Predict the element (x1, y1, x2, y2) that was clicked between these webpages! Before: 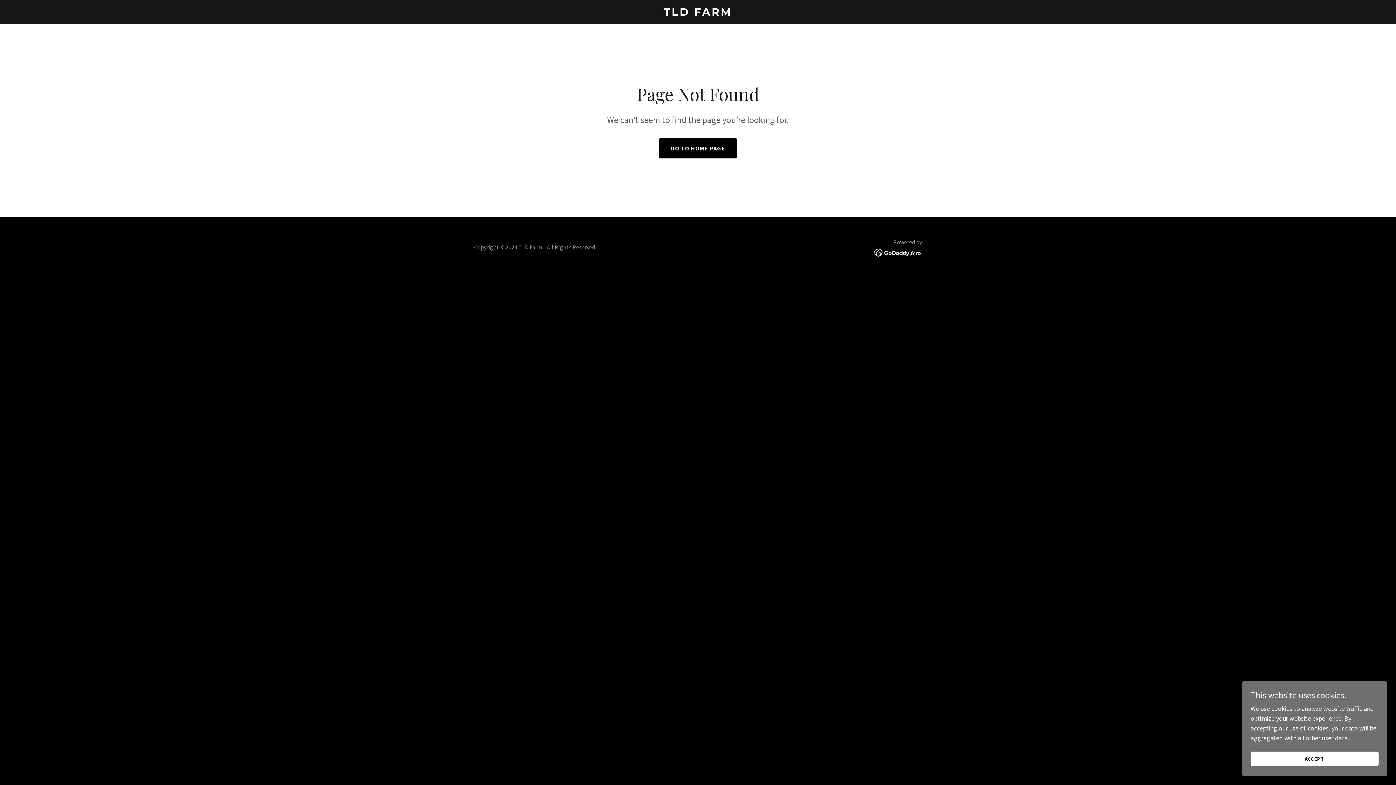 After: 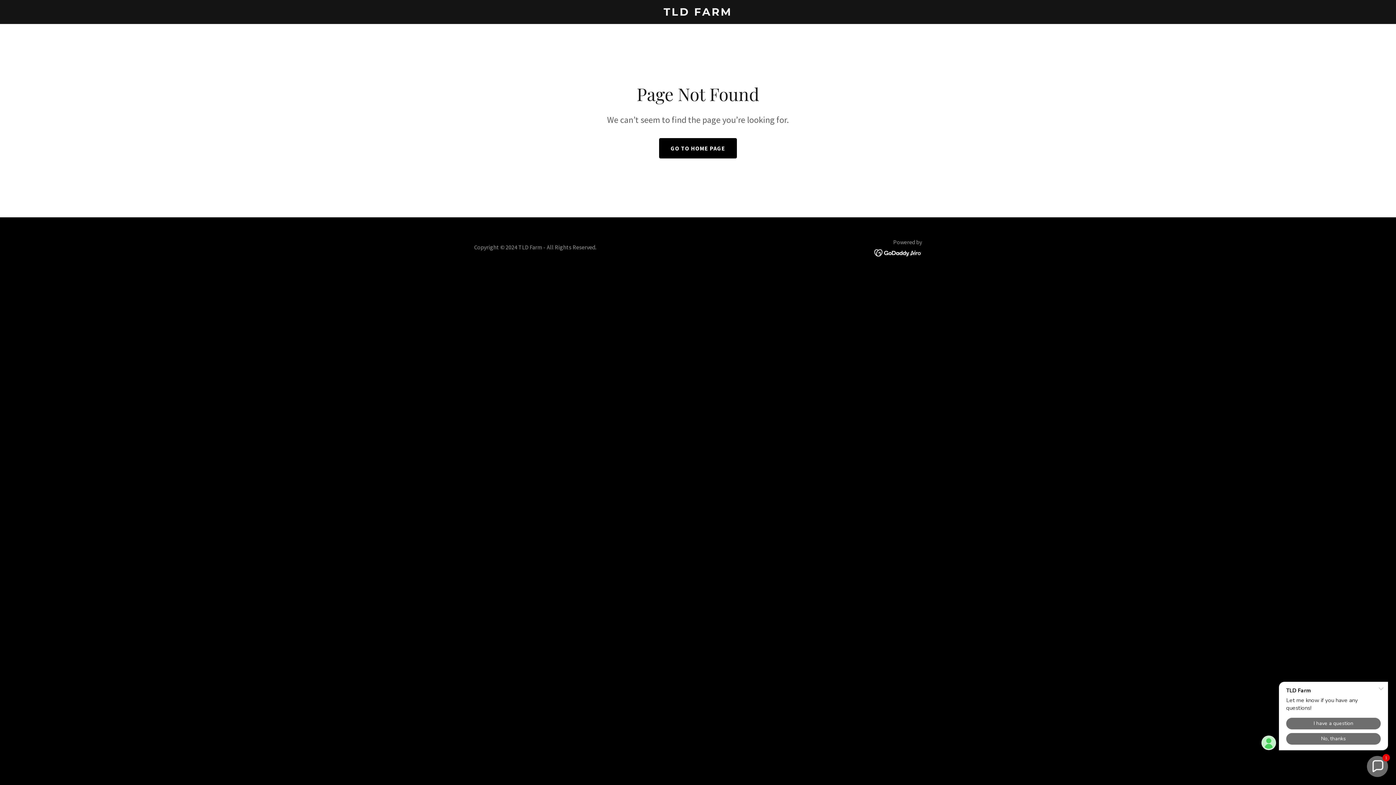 Action: bbox: (1250, 752, 1378, 766) label: ACCEPT